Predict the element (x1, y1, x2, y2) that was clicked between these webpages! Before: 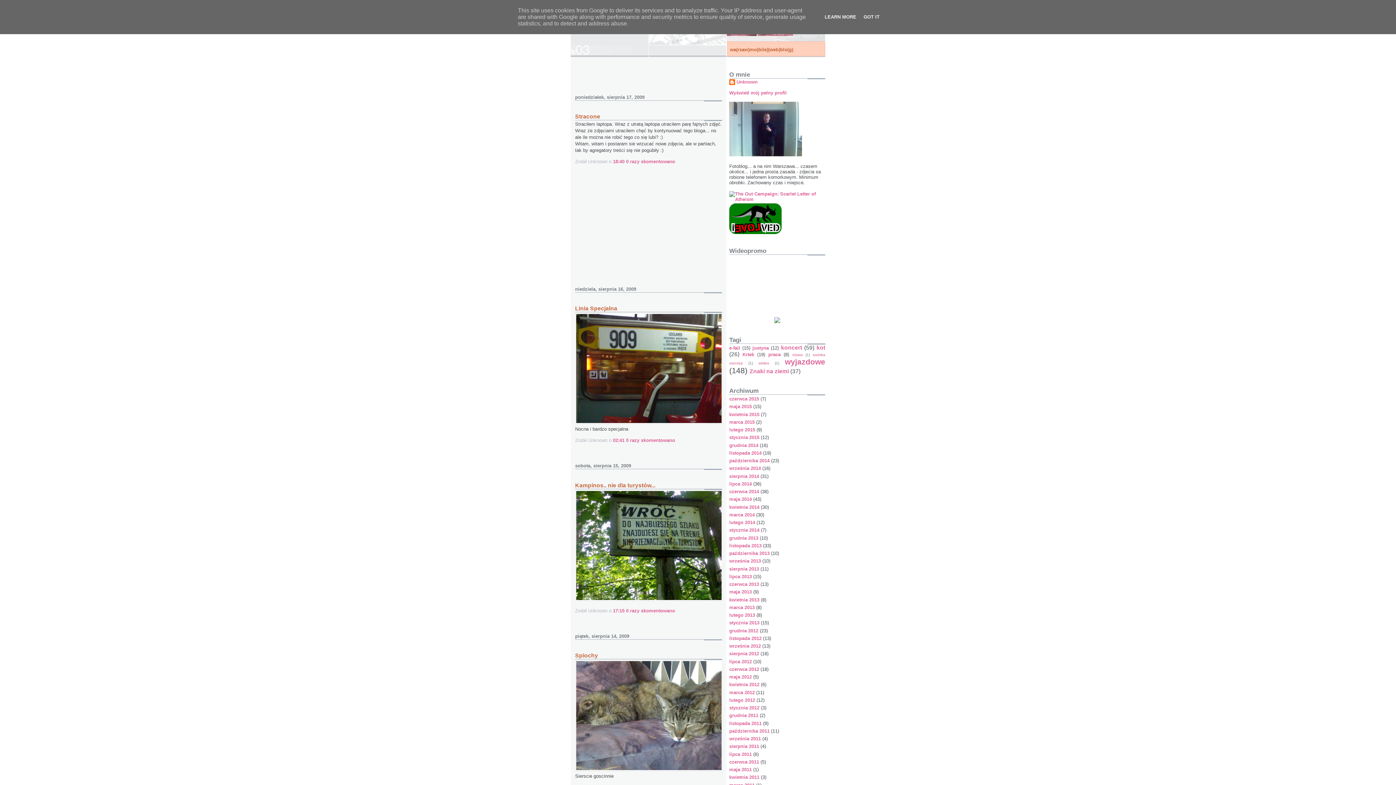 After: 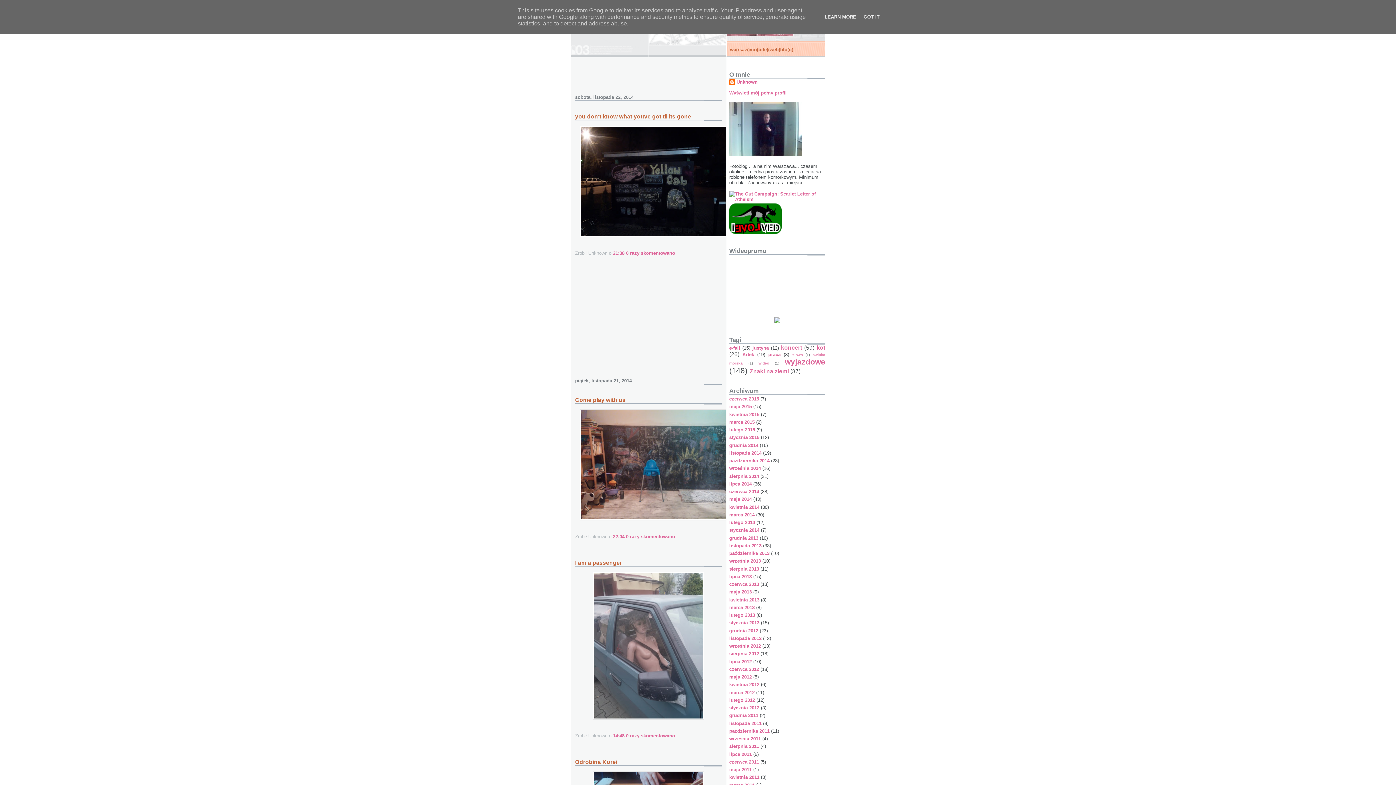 Action: label: listopada 2014 bbox: (729, 450, 761, 455)